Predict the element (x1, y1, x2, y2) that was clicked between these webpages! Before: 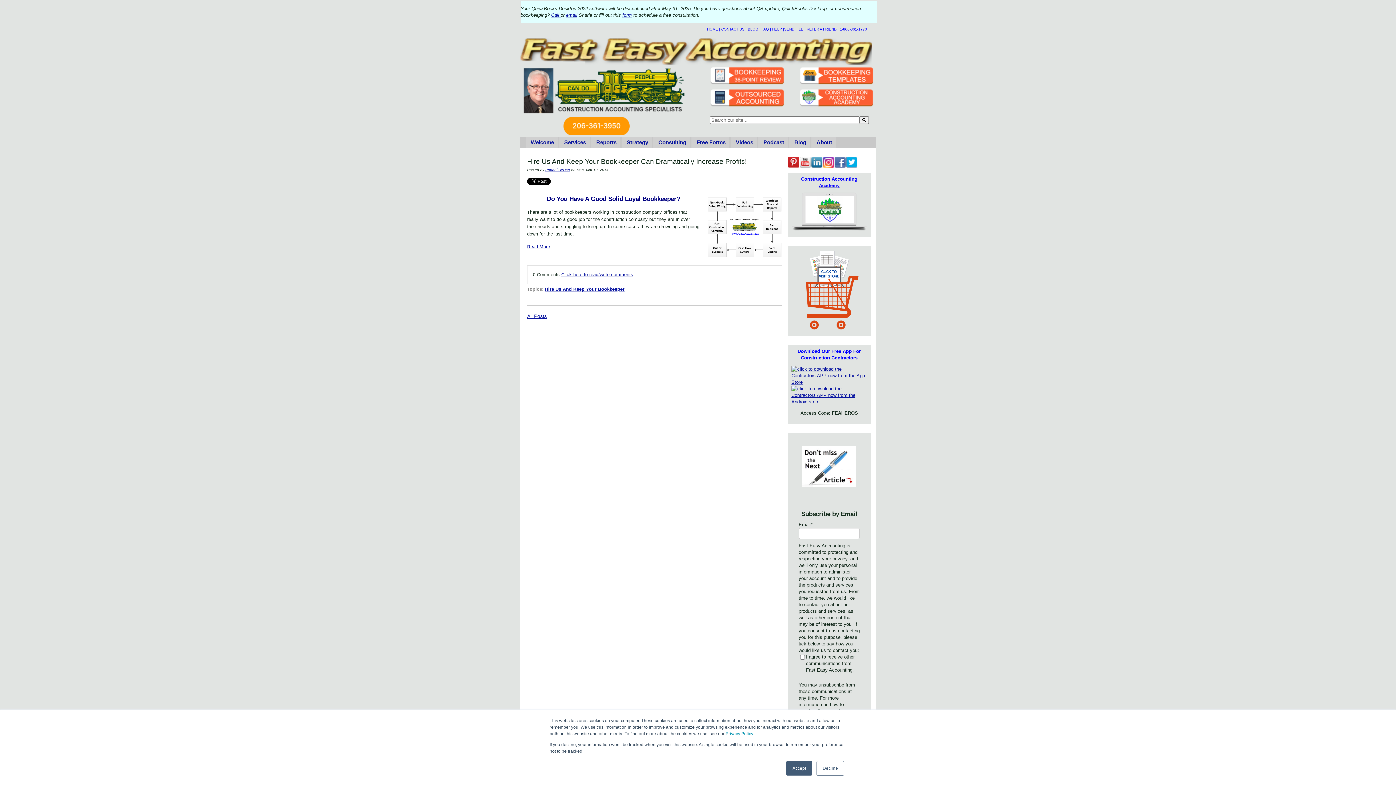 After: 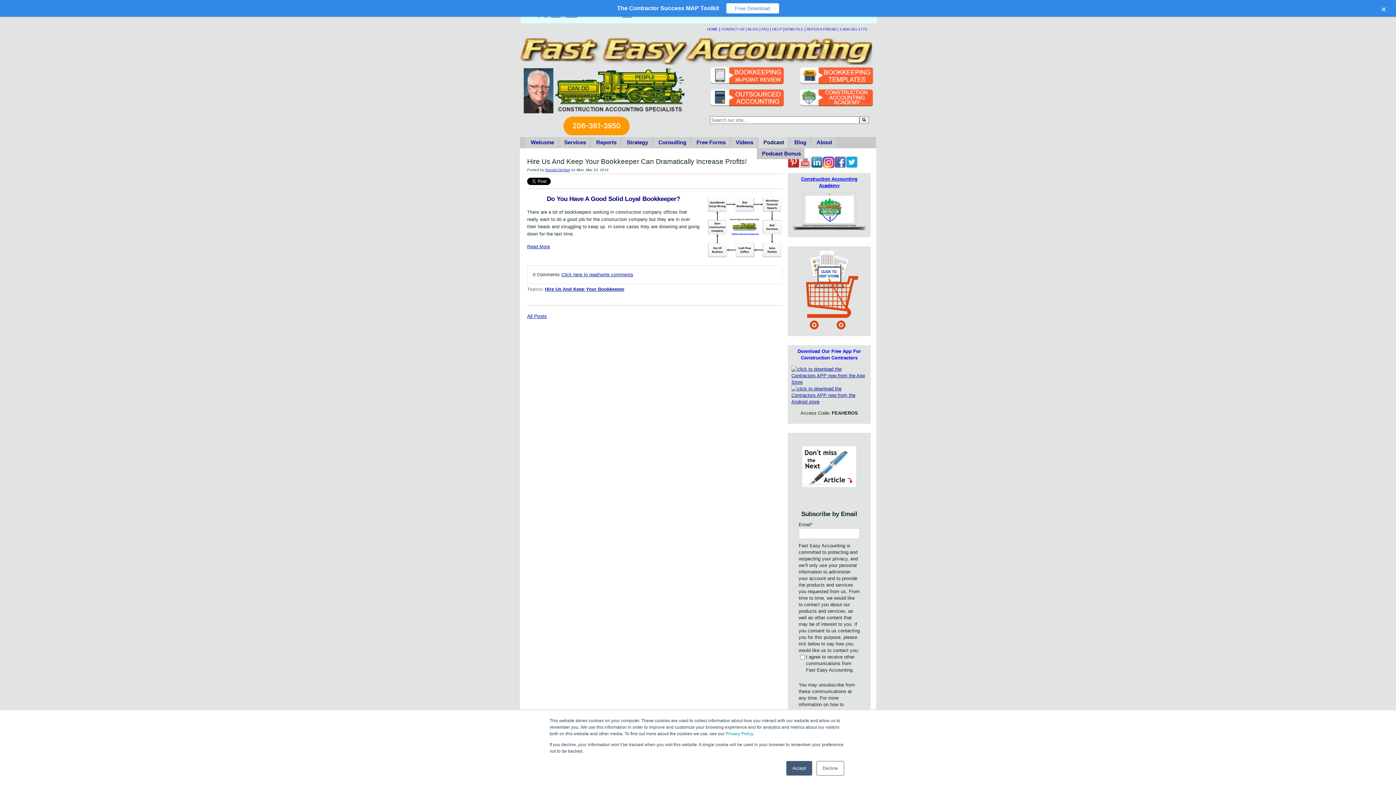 Action: bbox: (758, 137, 788, 148) label: Podcast